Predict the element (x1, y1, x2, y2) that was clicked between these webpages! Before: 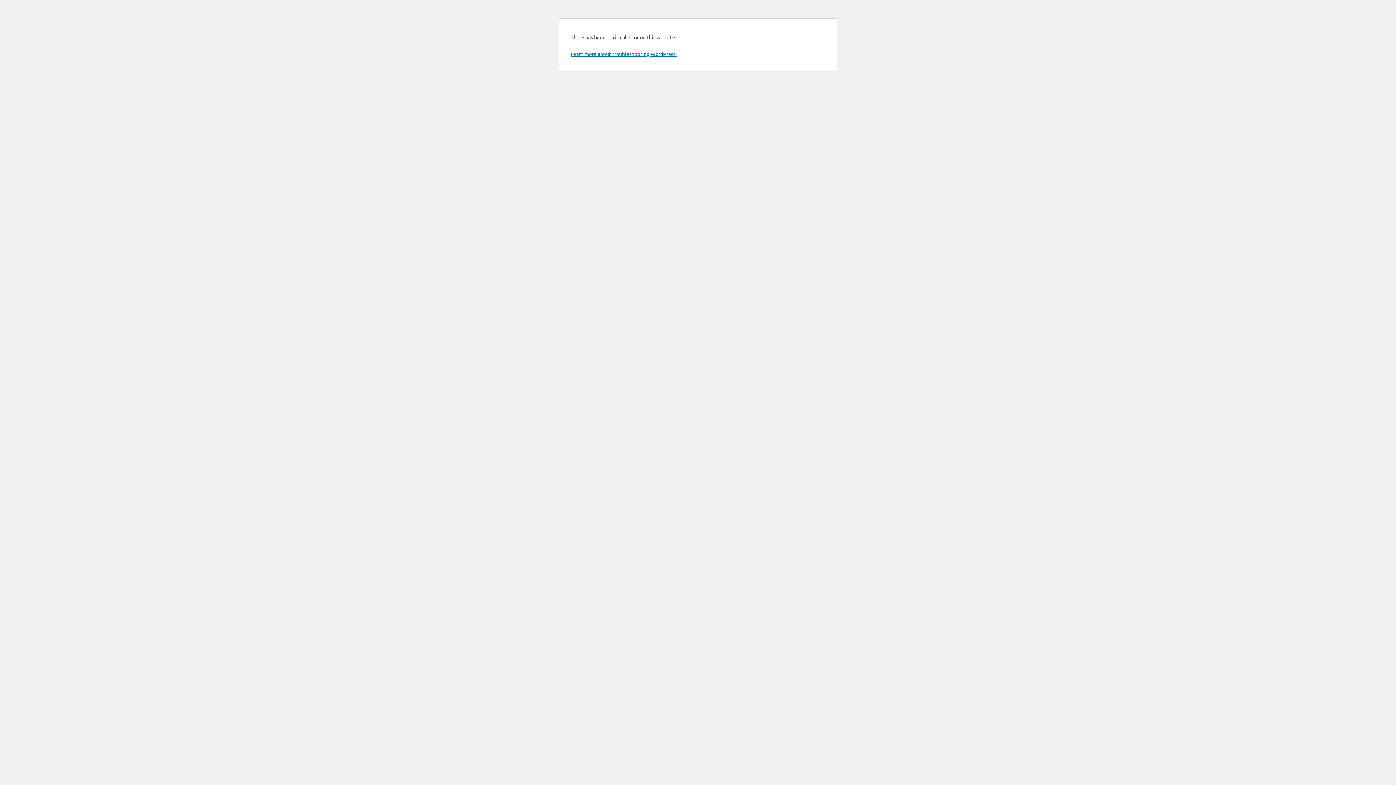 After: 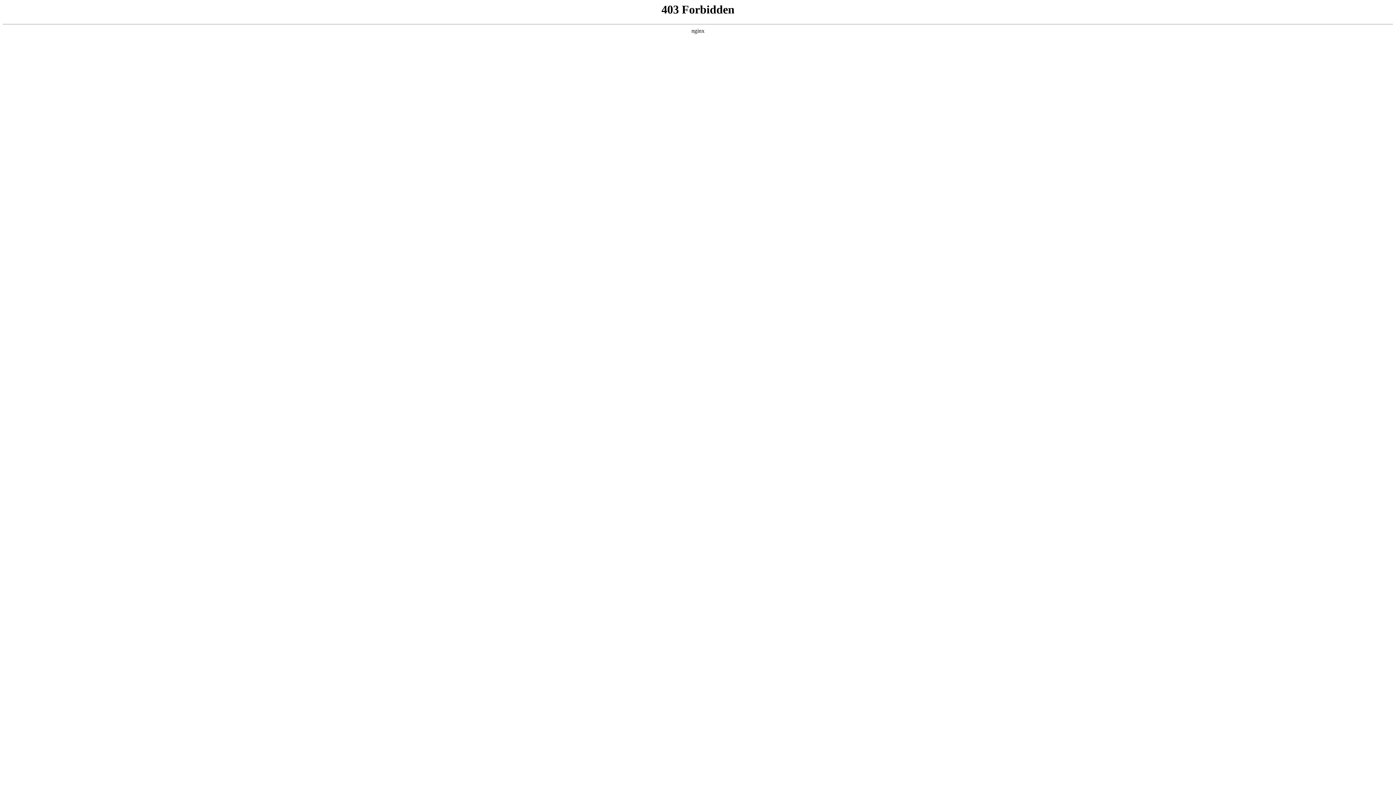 Action: label: Learn more about troubleshooting WordPress. bbox: (570, 50, 676, 57)